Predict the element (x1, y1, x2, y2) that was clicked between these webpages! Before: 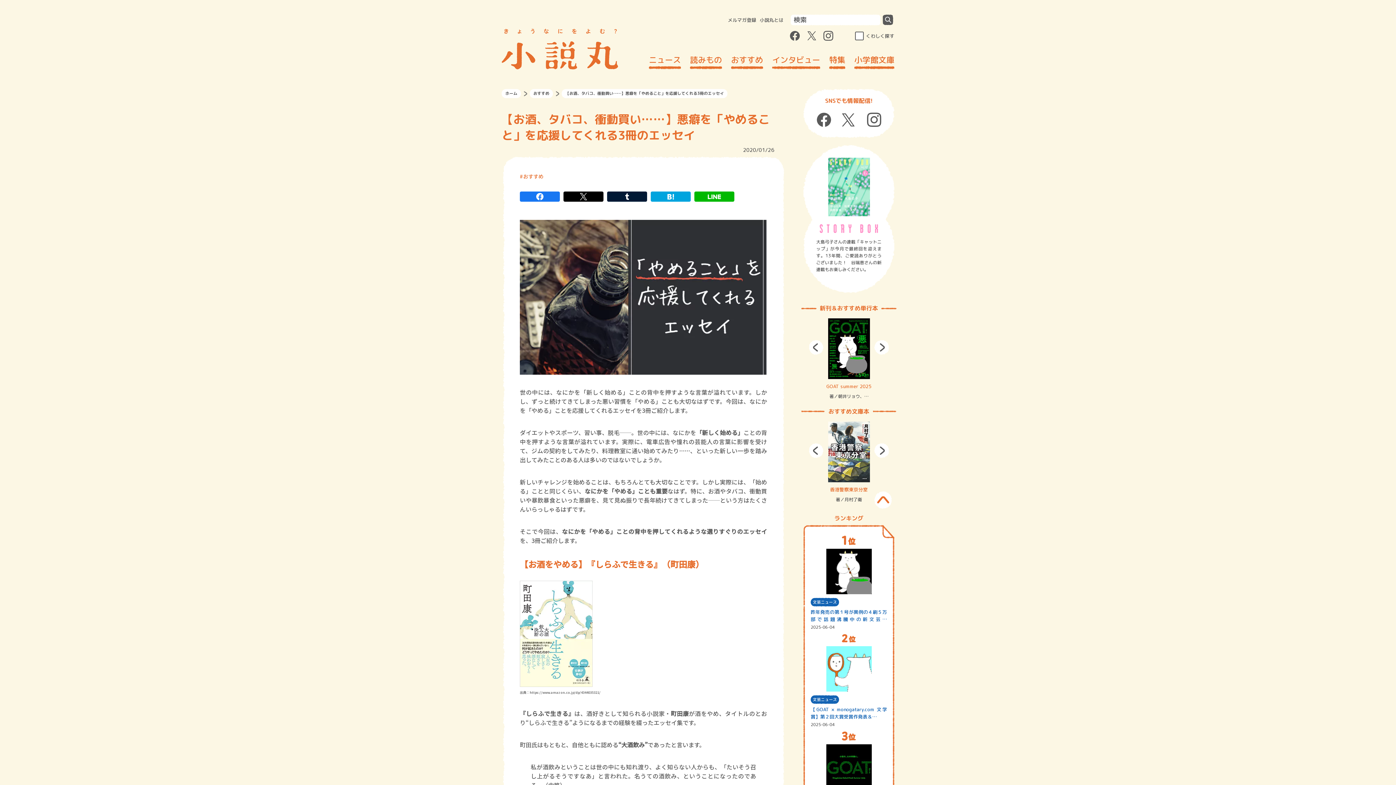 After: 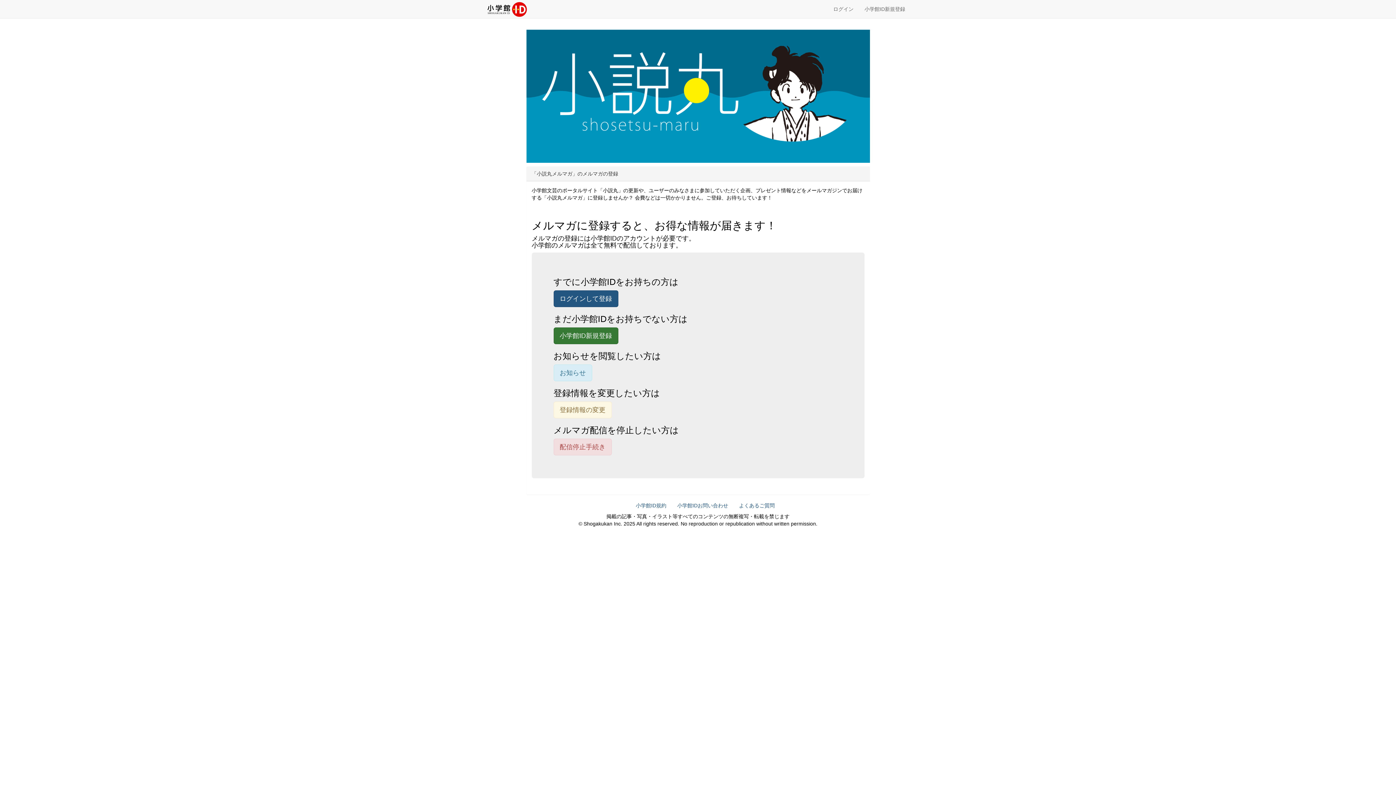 Action: label: メルマガ登録 bbox: (728, 16, 756, 23)